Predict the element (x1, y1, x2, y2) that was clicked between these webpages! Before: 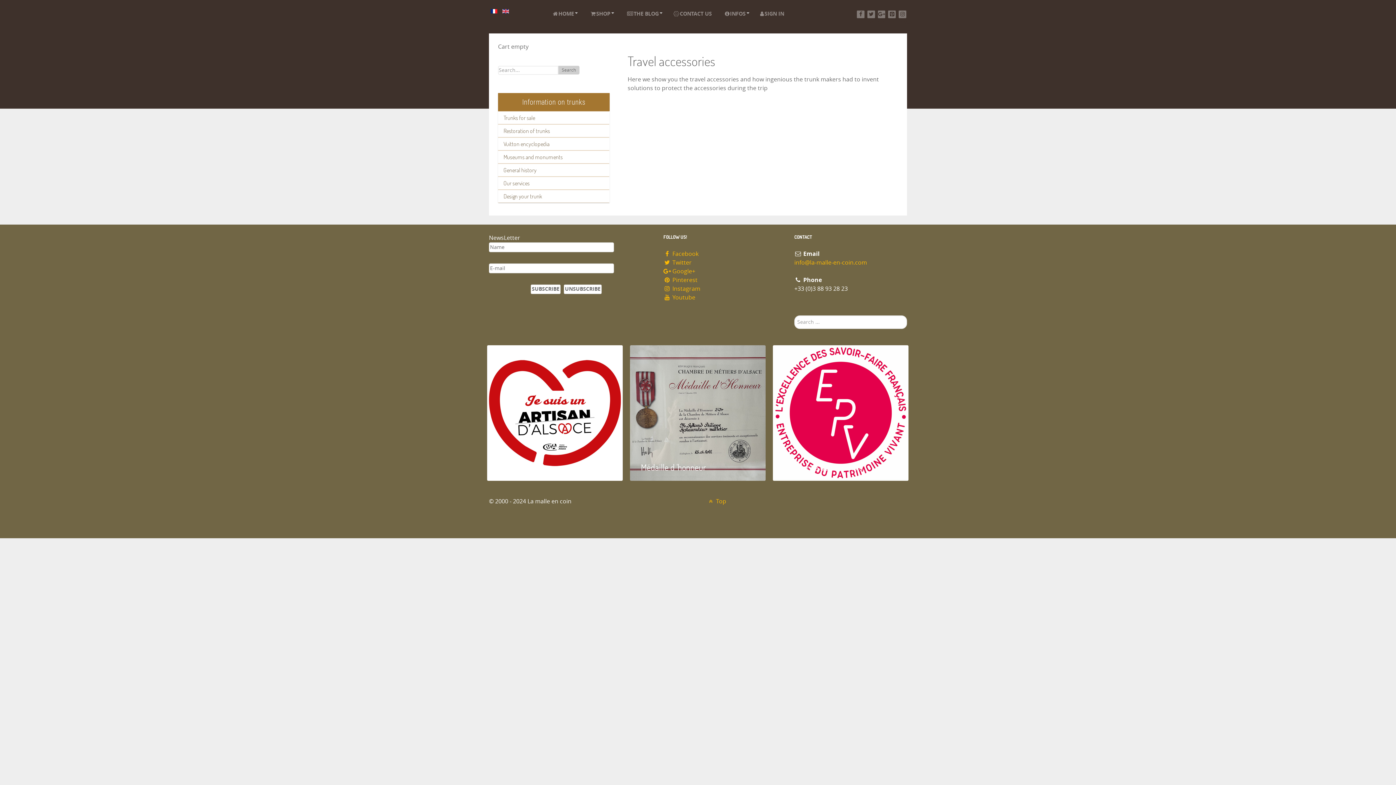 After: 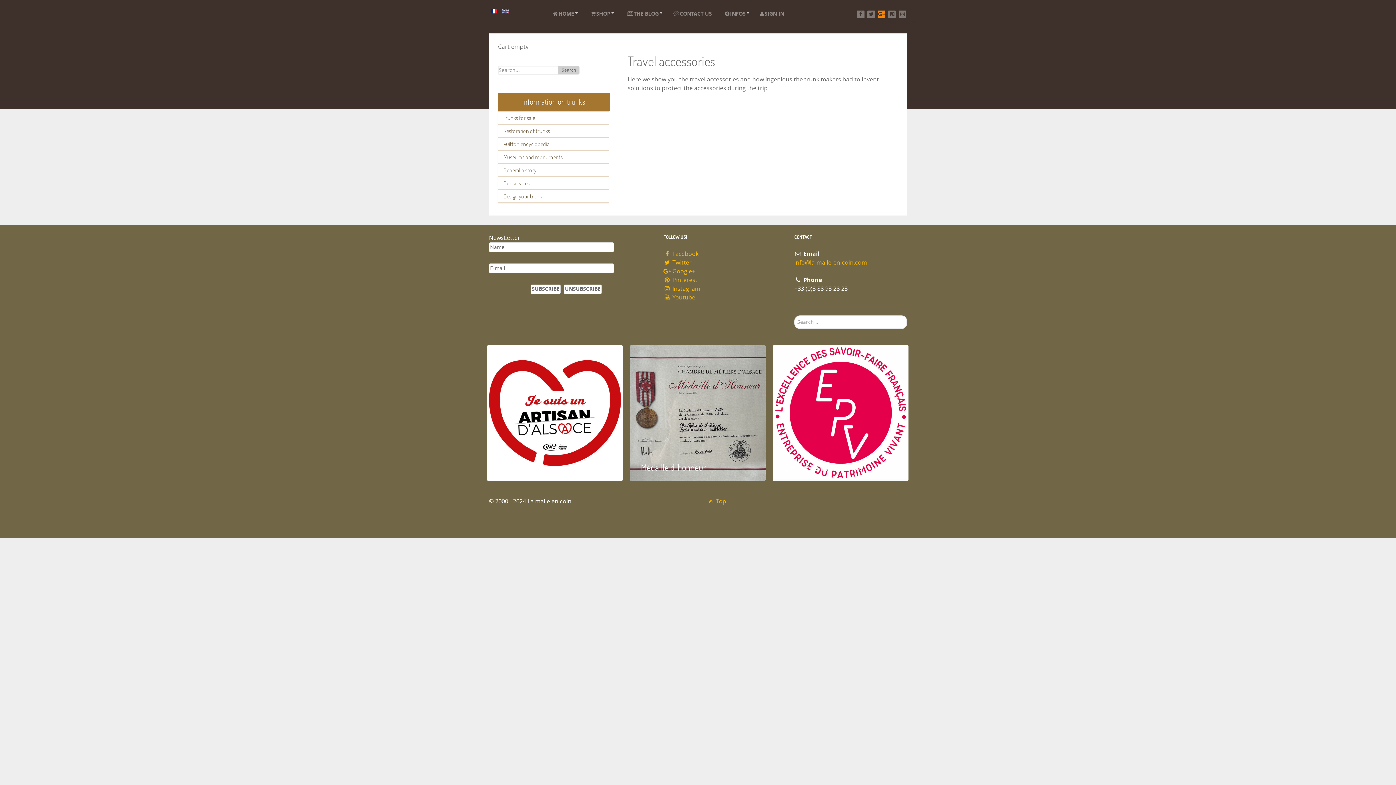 Action: label: Google+ bbox: (878, 10, 885, 18)